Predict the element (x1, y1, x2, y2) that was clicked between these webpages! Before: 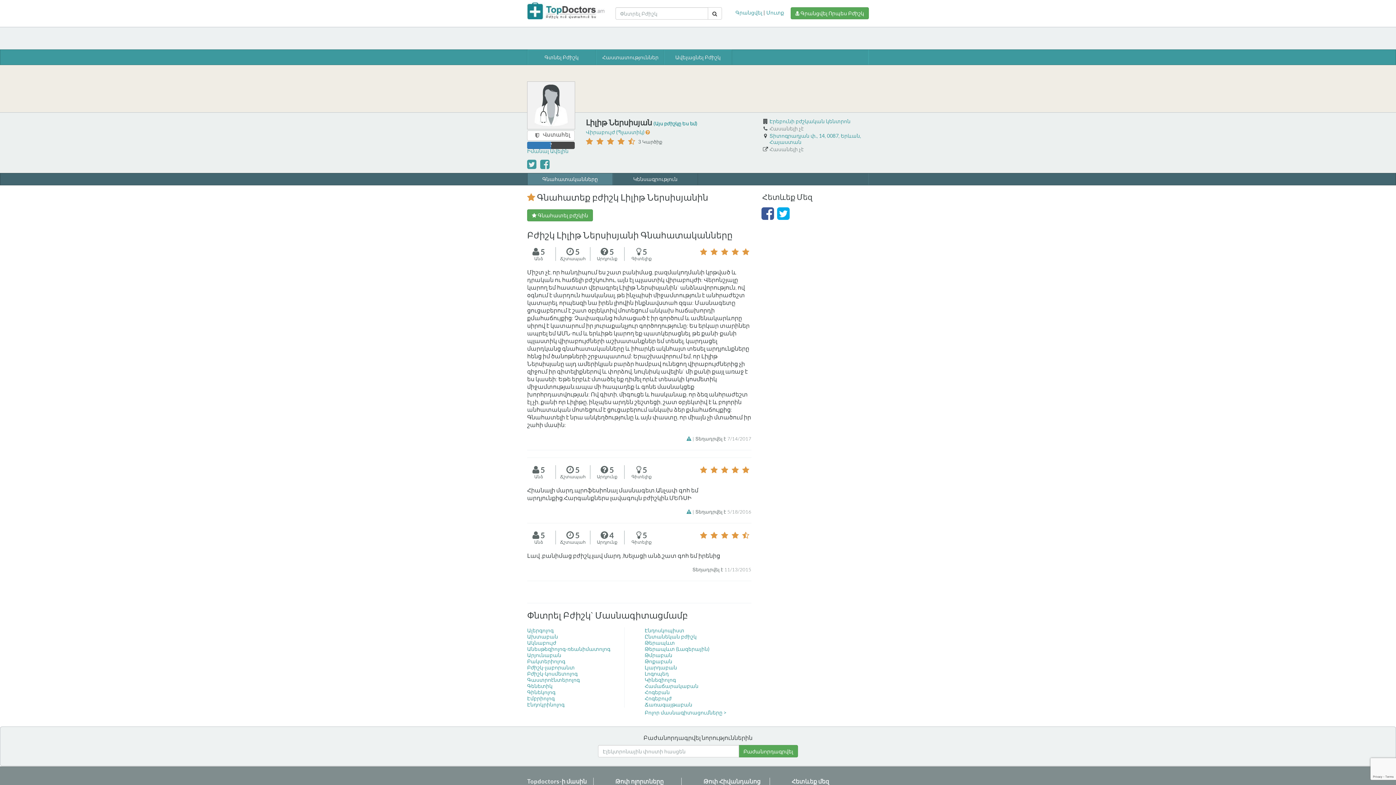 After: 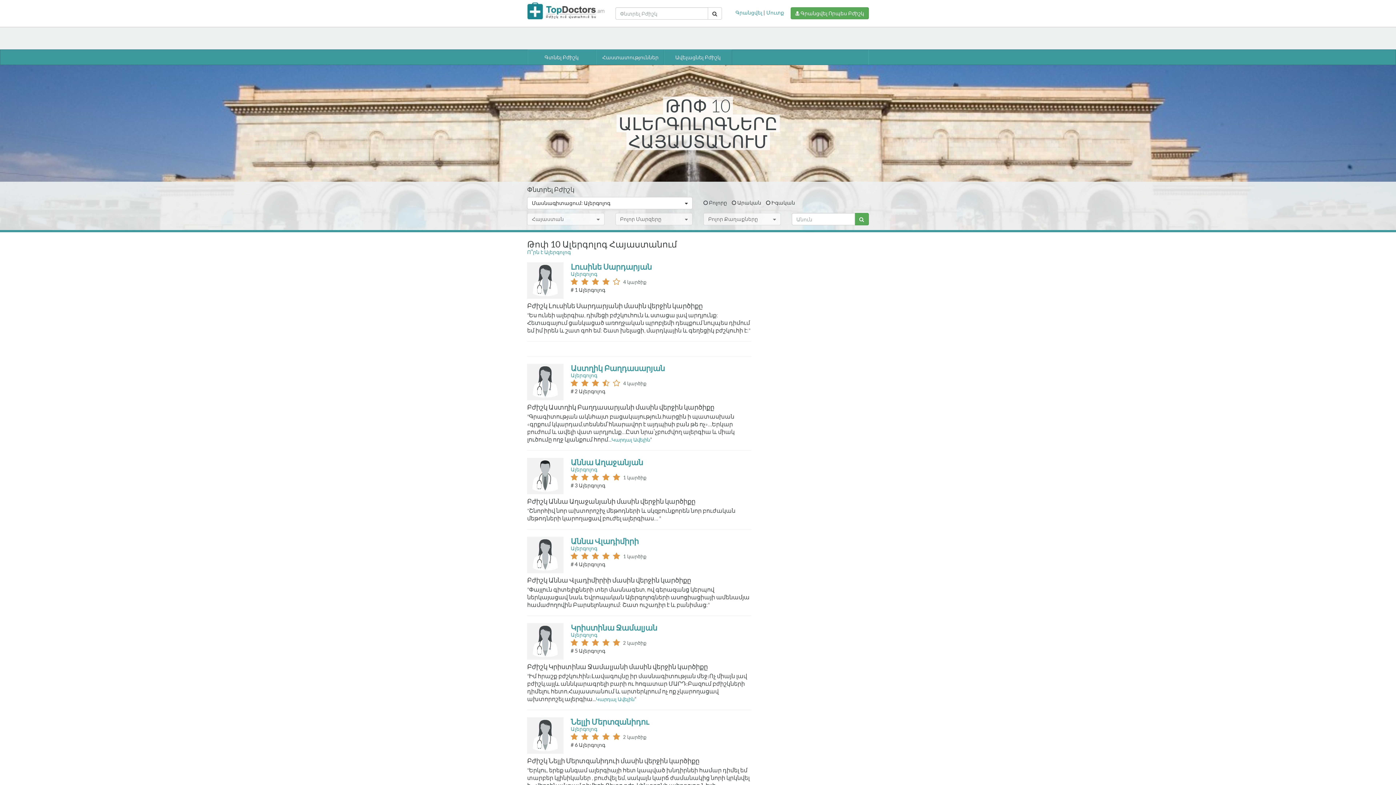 Action: bbox: (527, 627, 553, 633) label: Ալերգոլոգ